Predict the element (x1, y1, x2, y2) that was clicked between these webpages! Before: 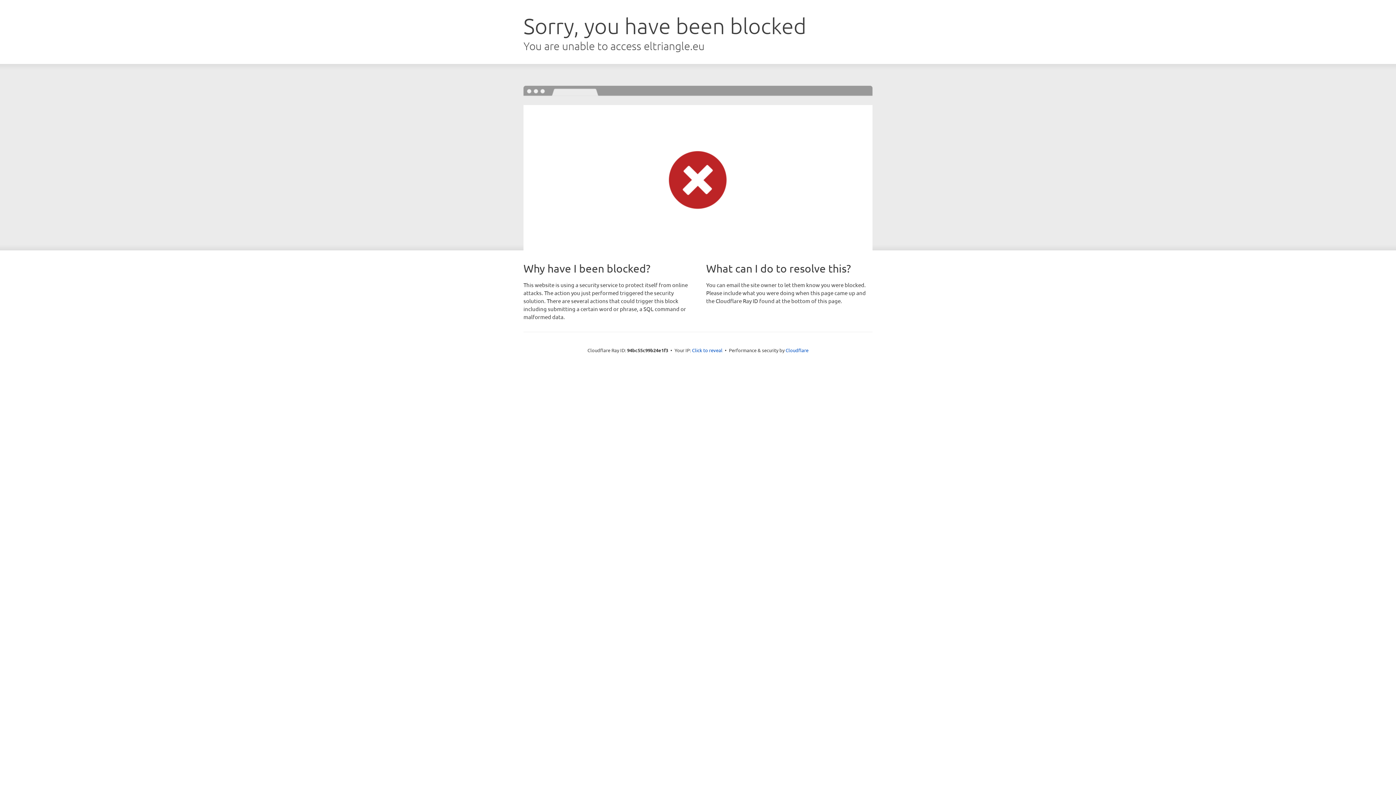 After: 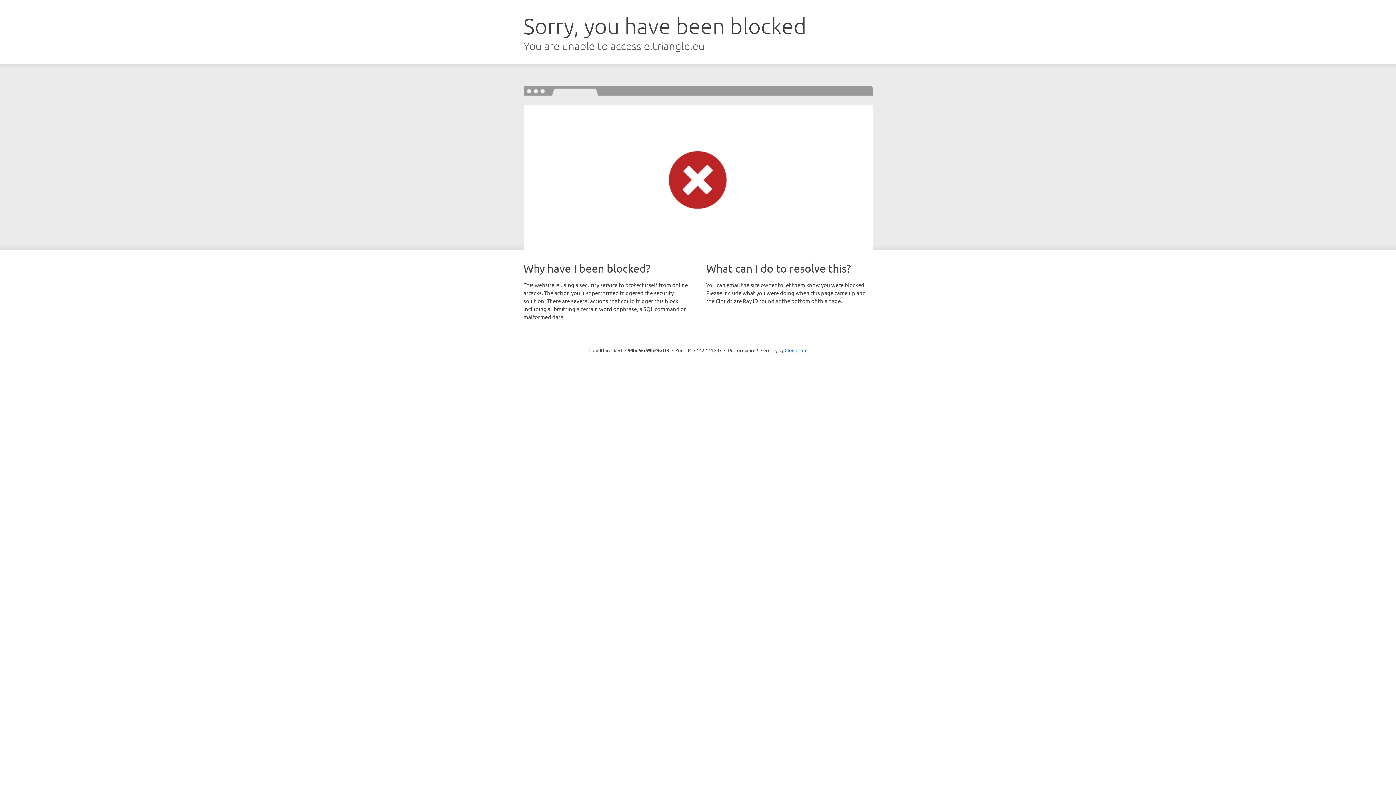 Action: label: Click to reveal bbox: (692, 346, 722, 353)